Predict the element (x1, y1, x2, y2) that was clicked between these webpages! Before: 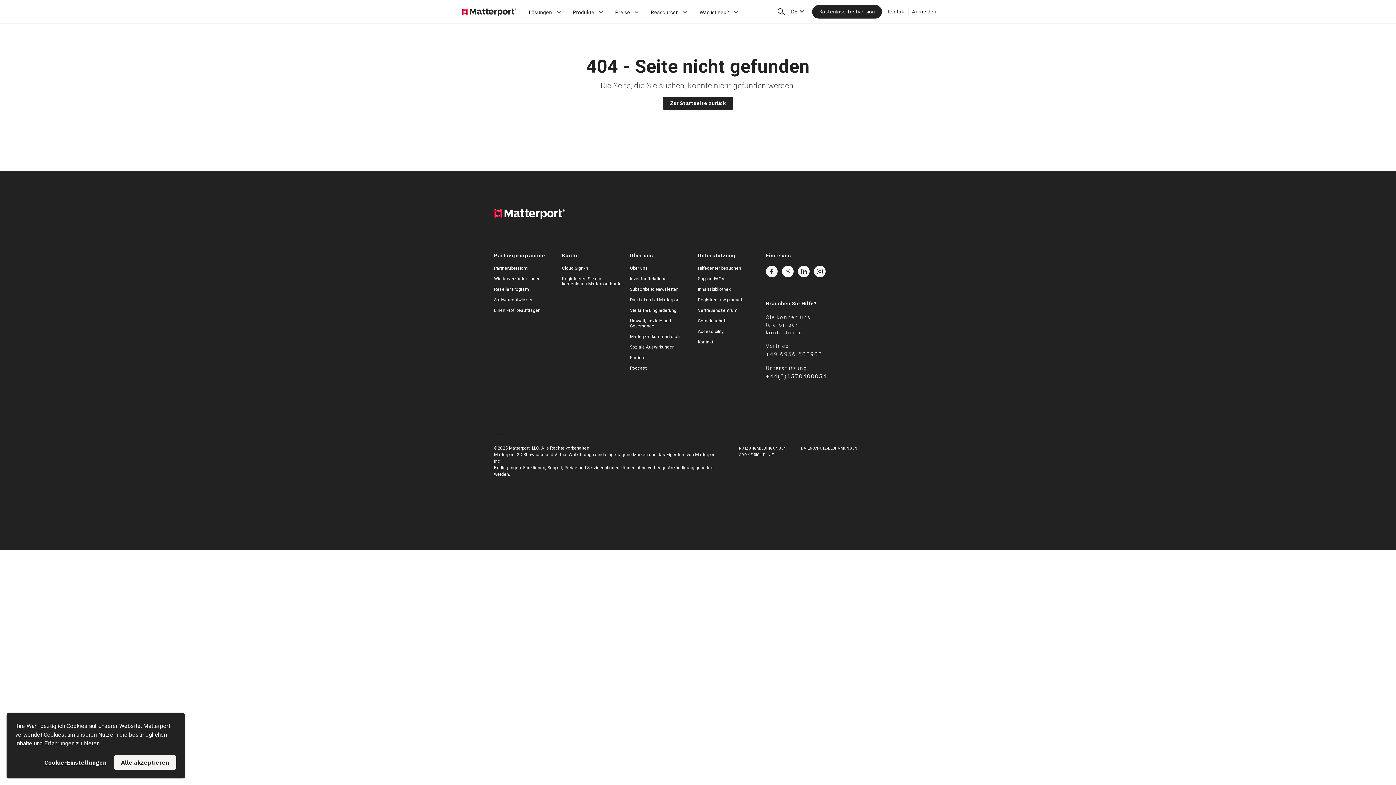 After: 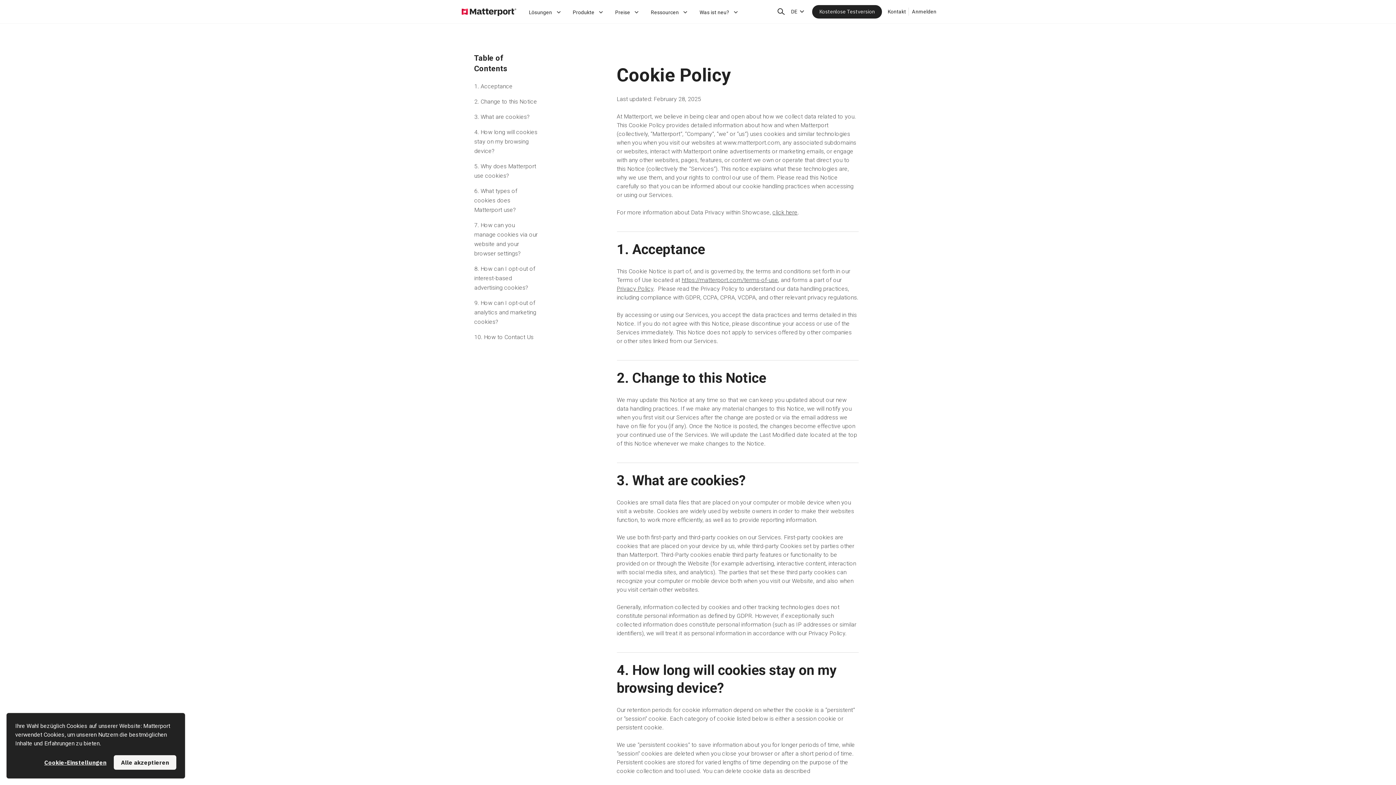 Action: label: COOKIE-RICHTLINIE bbox: (739, 453, 774, 457)